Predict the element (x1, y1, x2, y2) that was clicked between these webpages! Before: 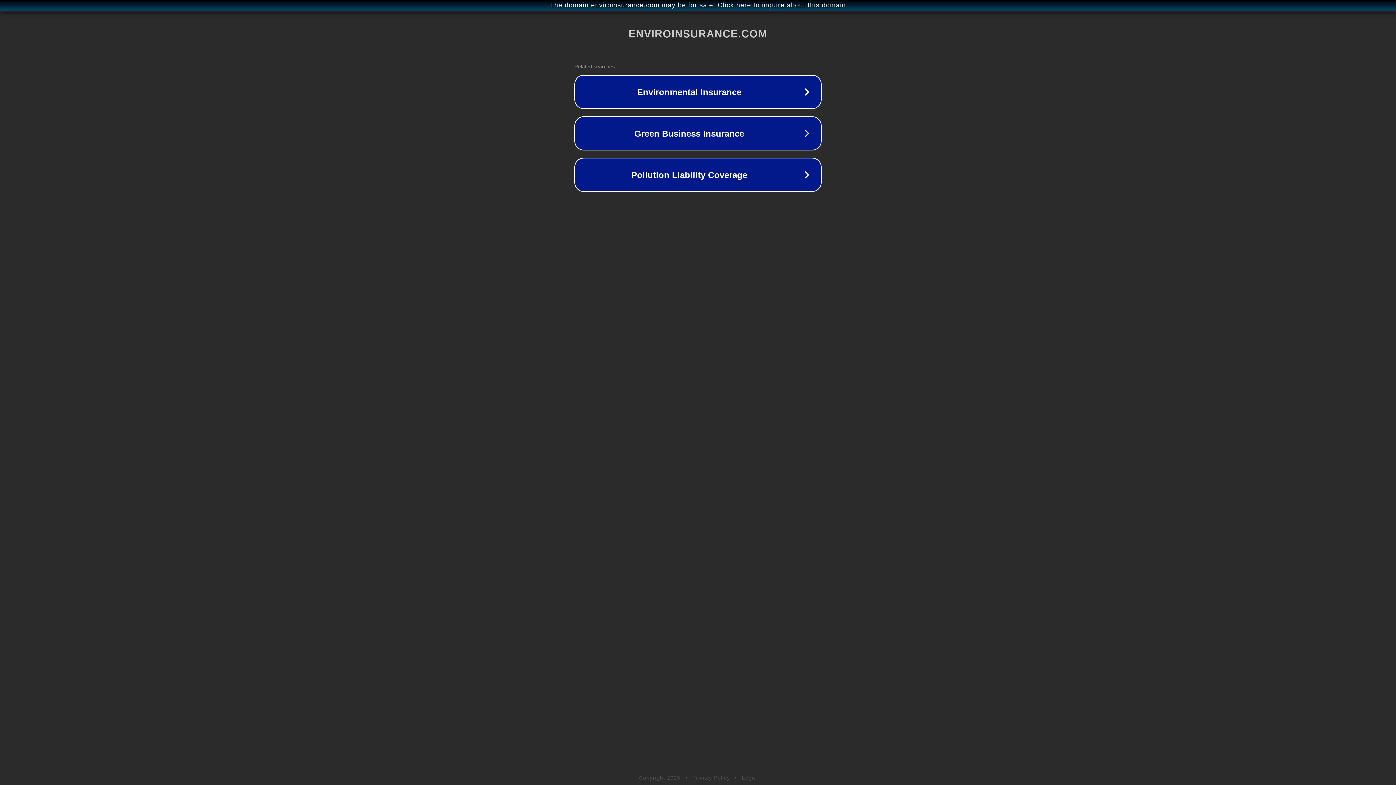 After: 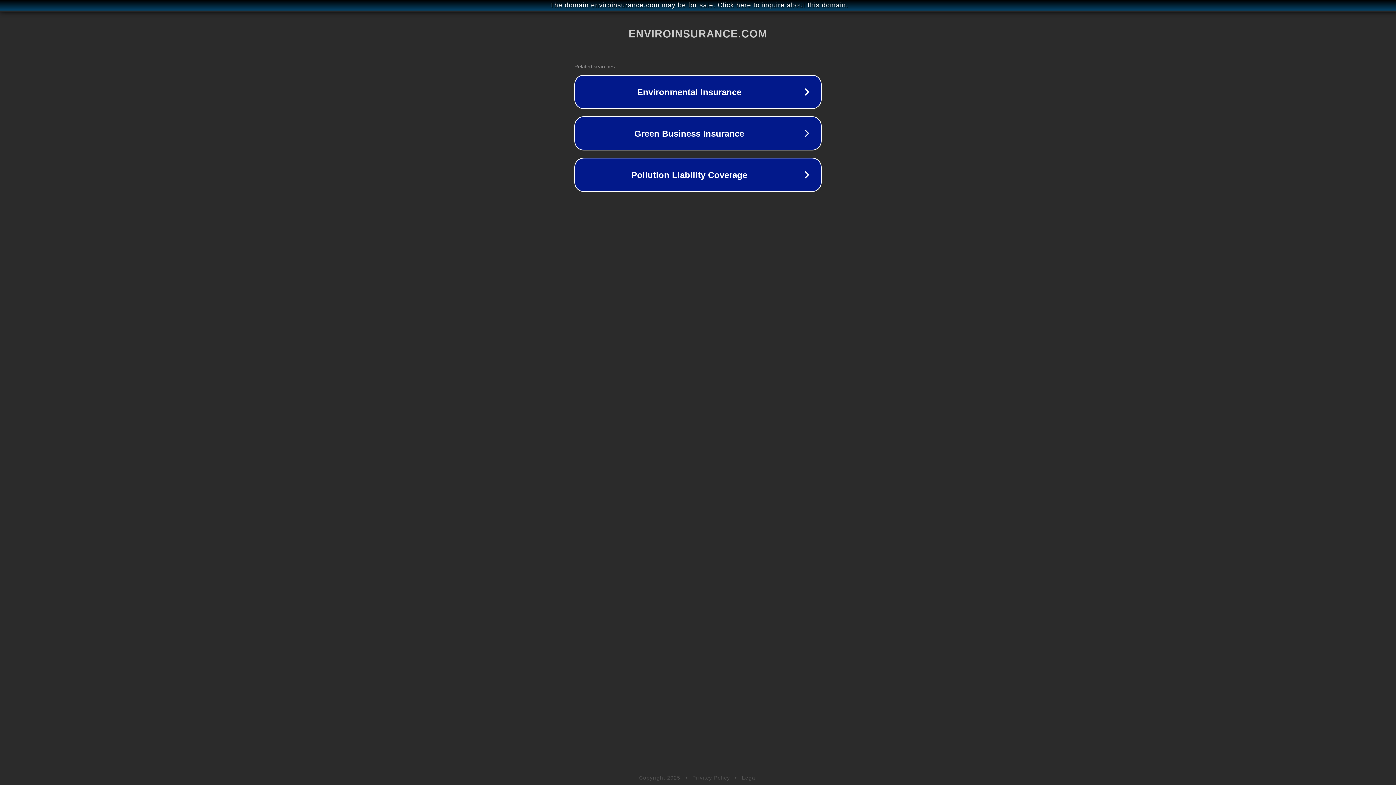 Action: label: Privacy Policy bbox: (692, 775, 730, 781)